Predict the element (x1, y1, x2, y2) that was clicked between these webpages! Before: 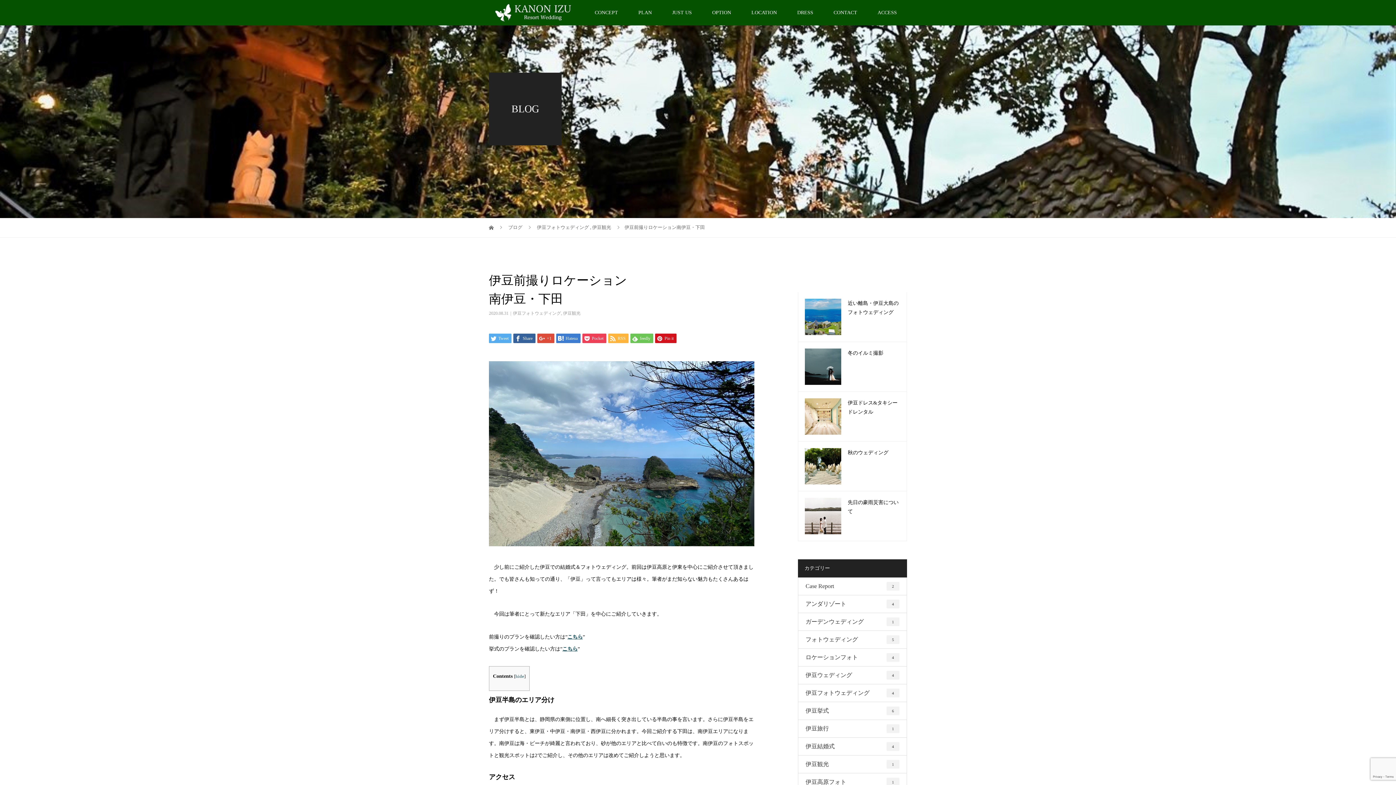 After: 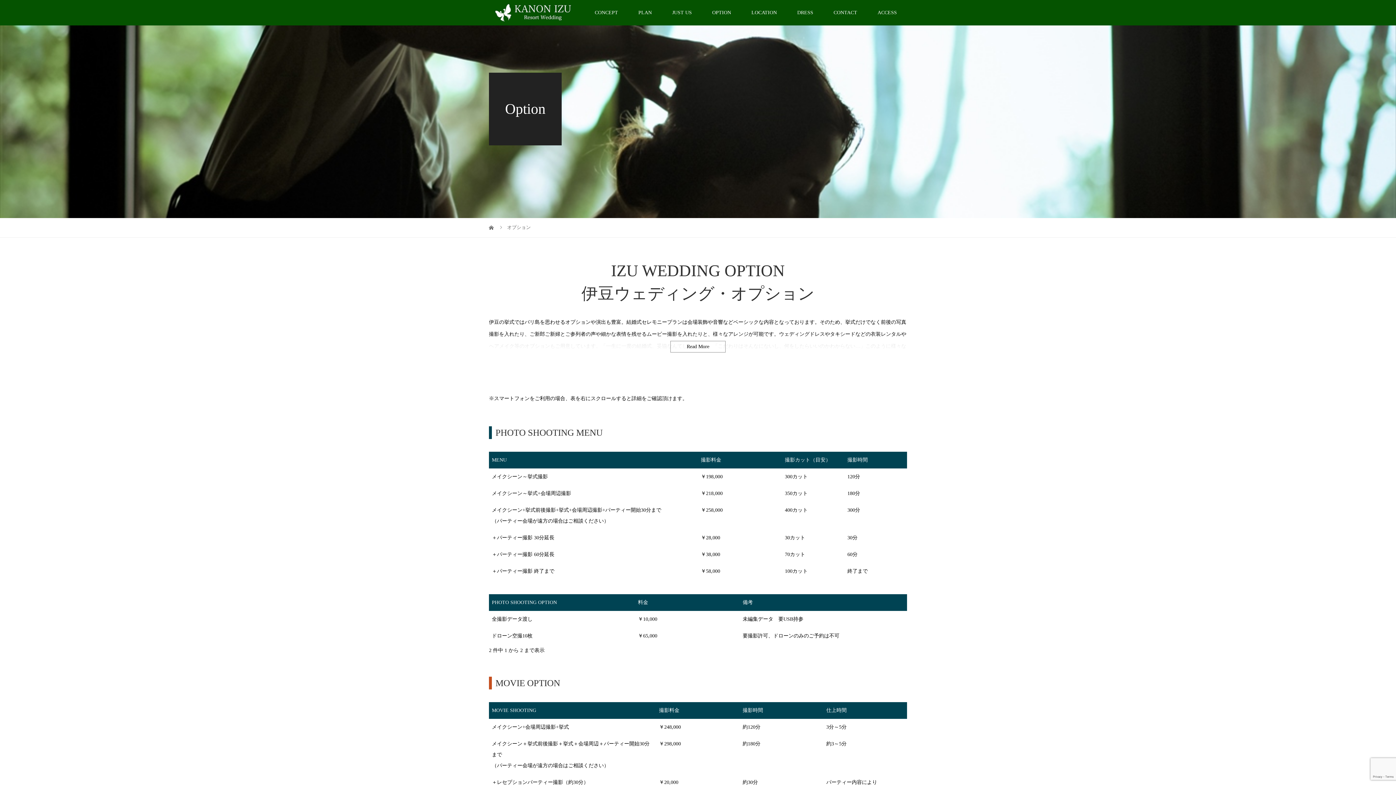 Action: label: OPTION bbox: (702, 0, 741, 25)